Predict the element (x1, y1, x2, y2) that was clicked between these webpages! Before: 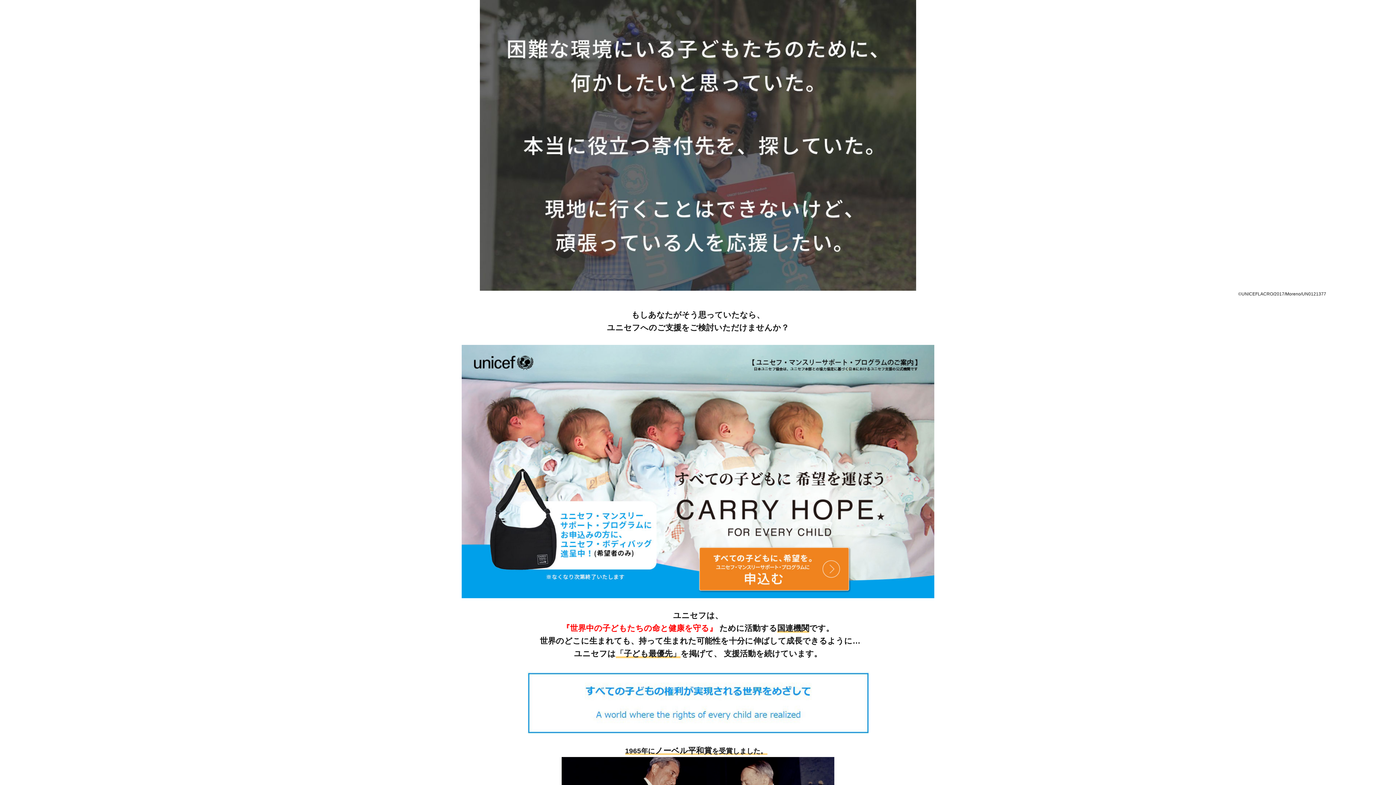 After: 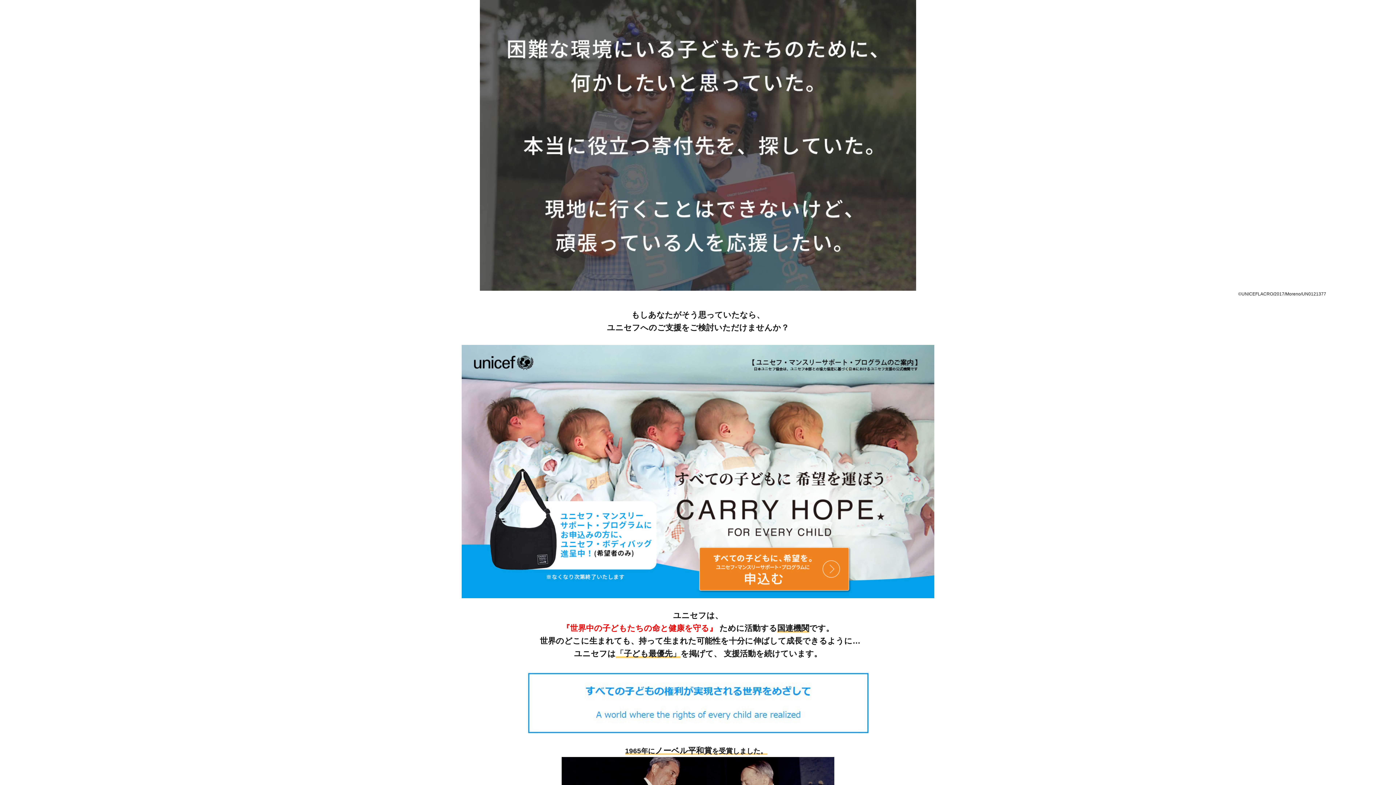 Action: bbox: (0, 540, 1396, 598)